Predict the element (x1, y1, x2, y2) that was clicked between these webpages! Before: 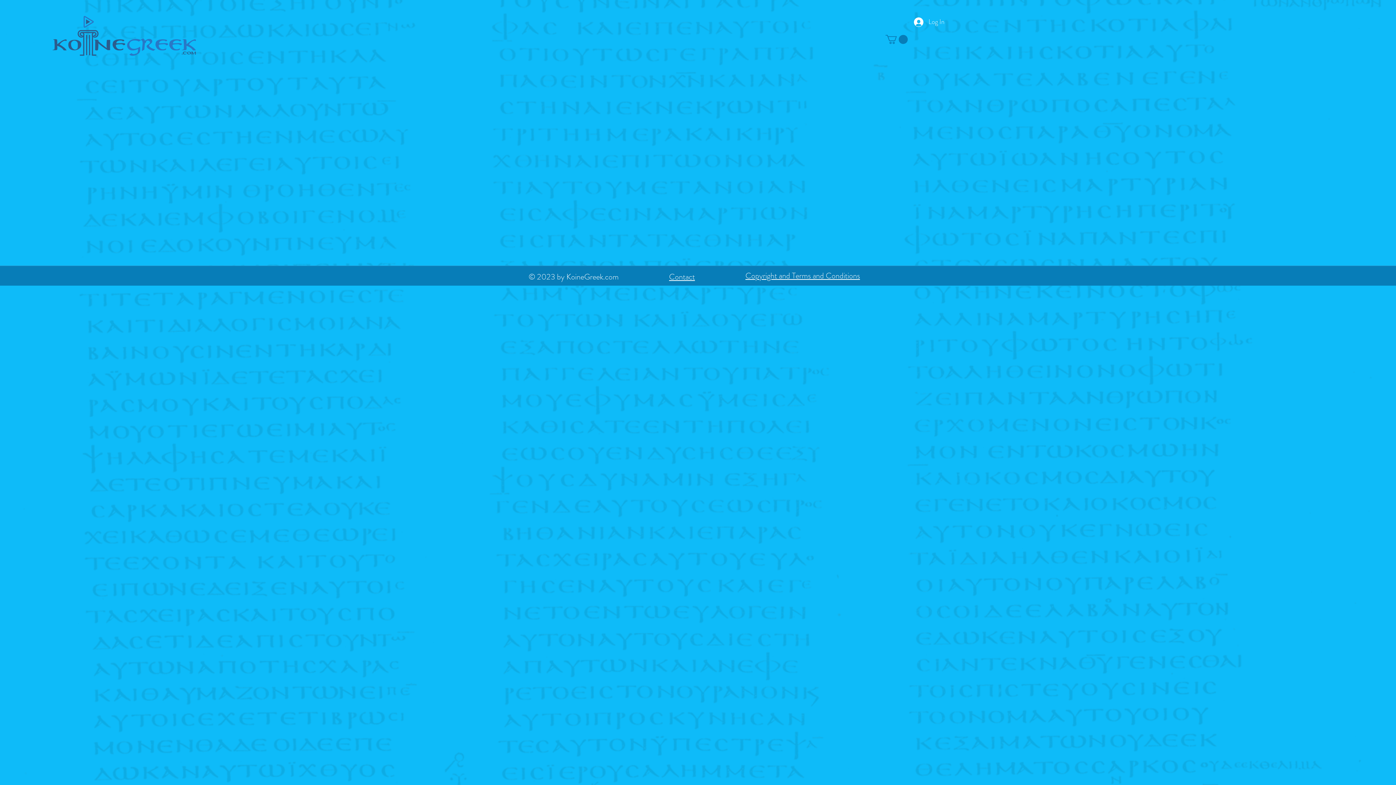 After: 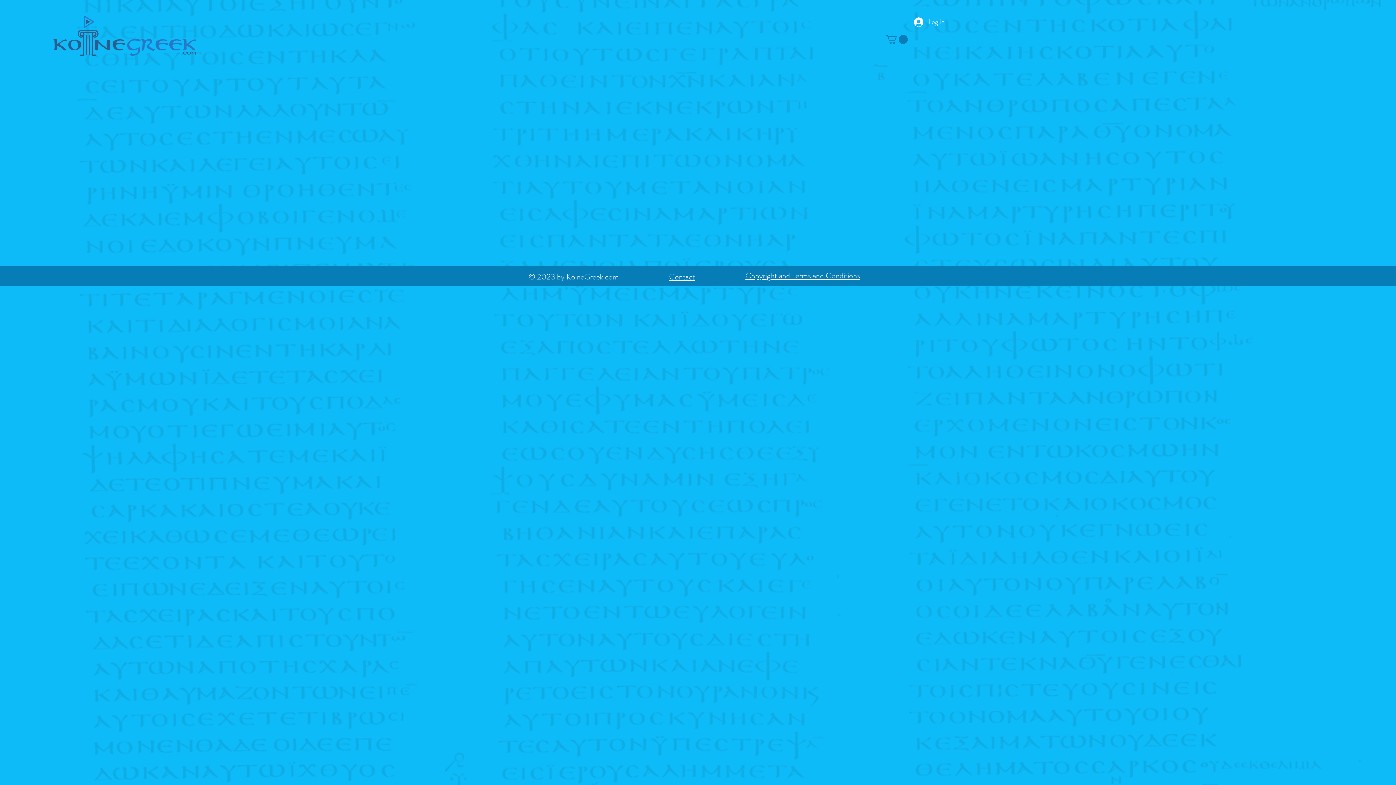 Action: bbox: (885, 34, 908, 43)